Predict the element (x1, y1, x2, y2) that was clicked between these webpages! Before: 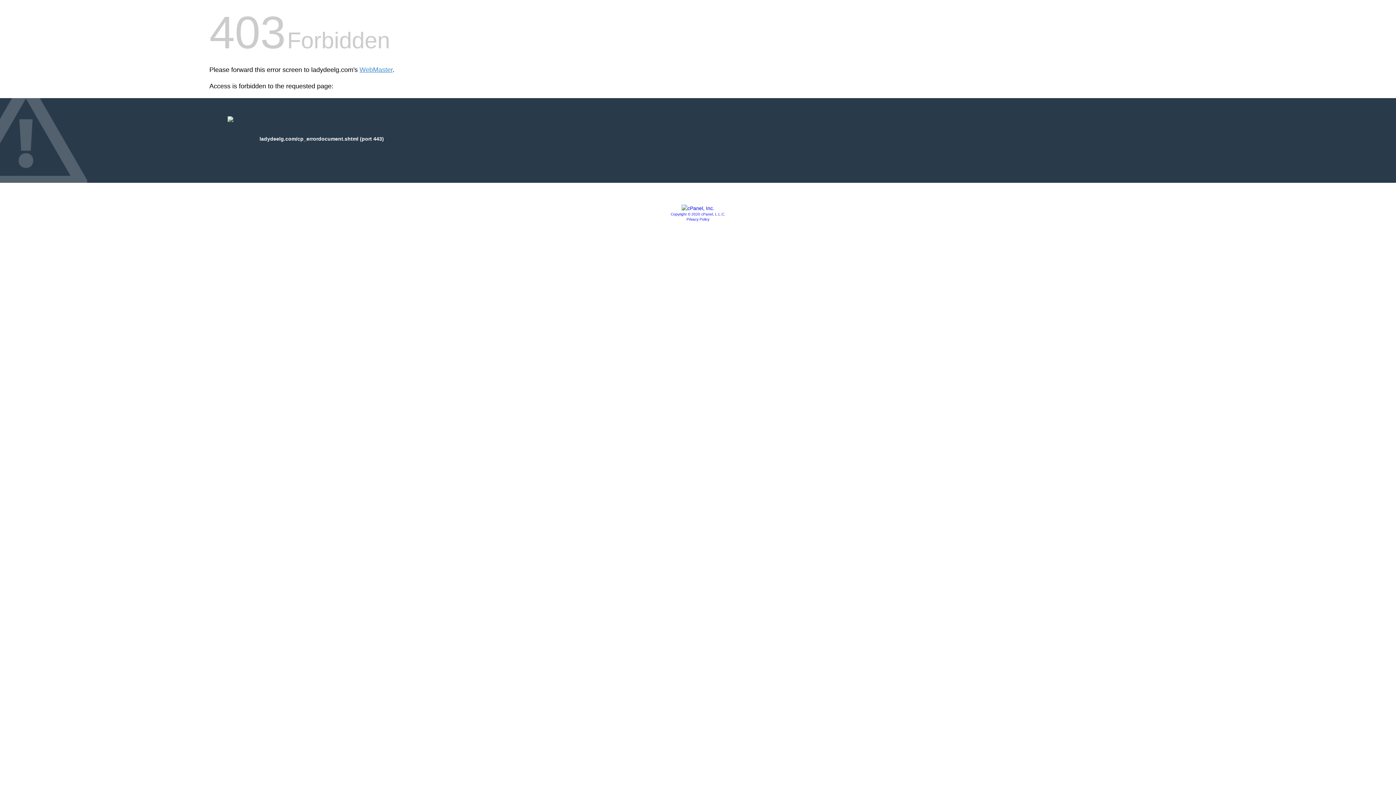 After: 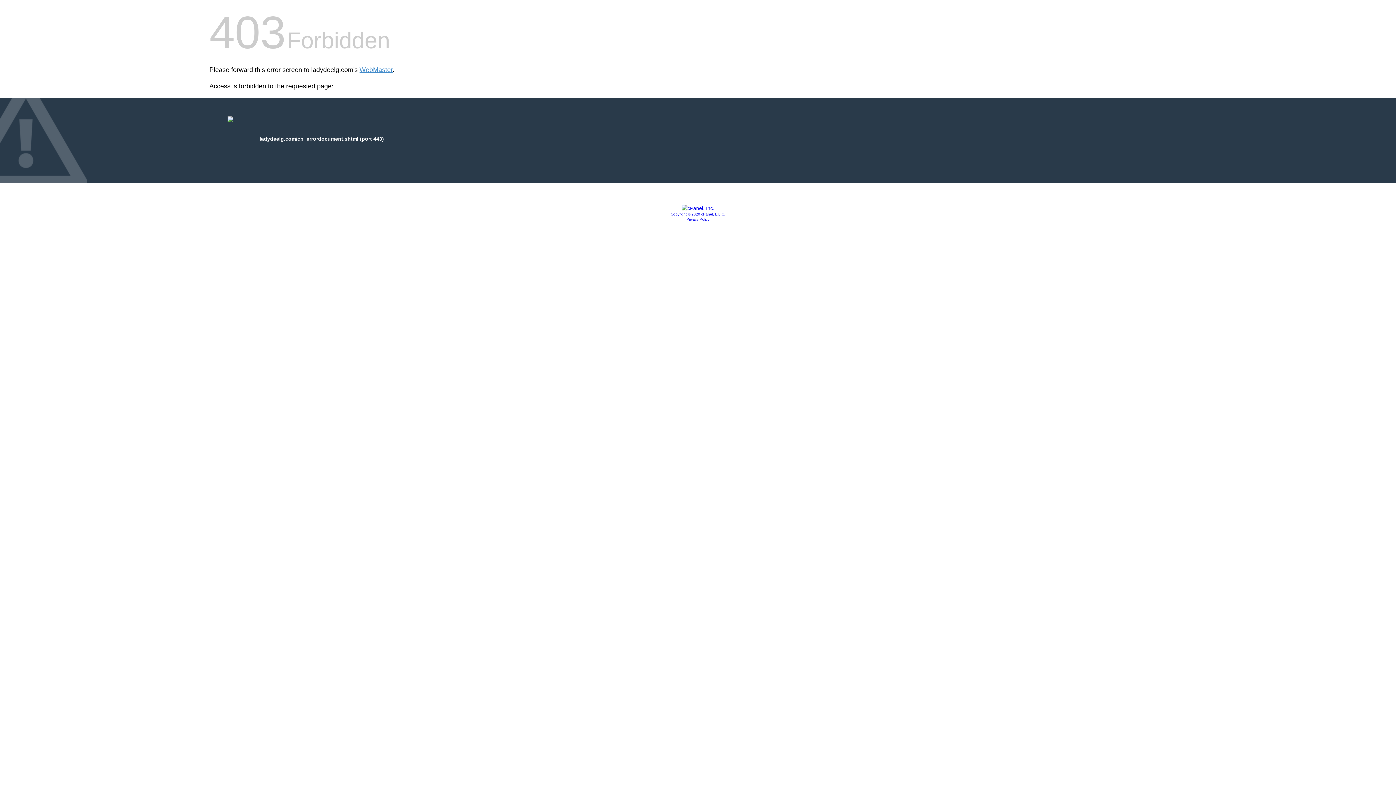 Action: bbox: (670, 212, 725, 216) label: Copyright © 2020 cPanel, L.L.C.